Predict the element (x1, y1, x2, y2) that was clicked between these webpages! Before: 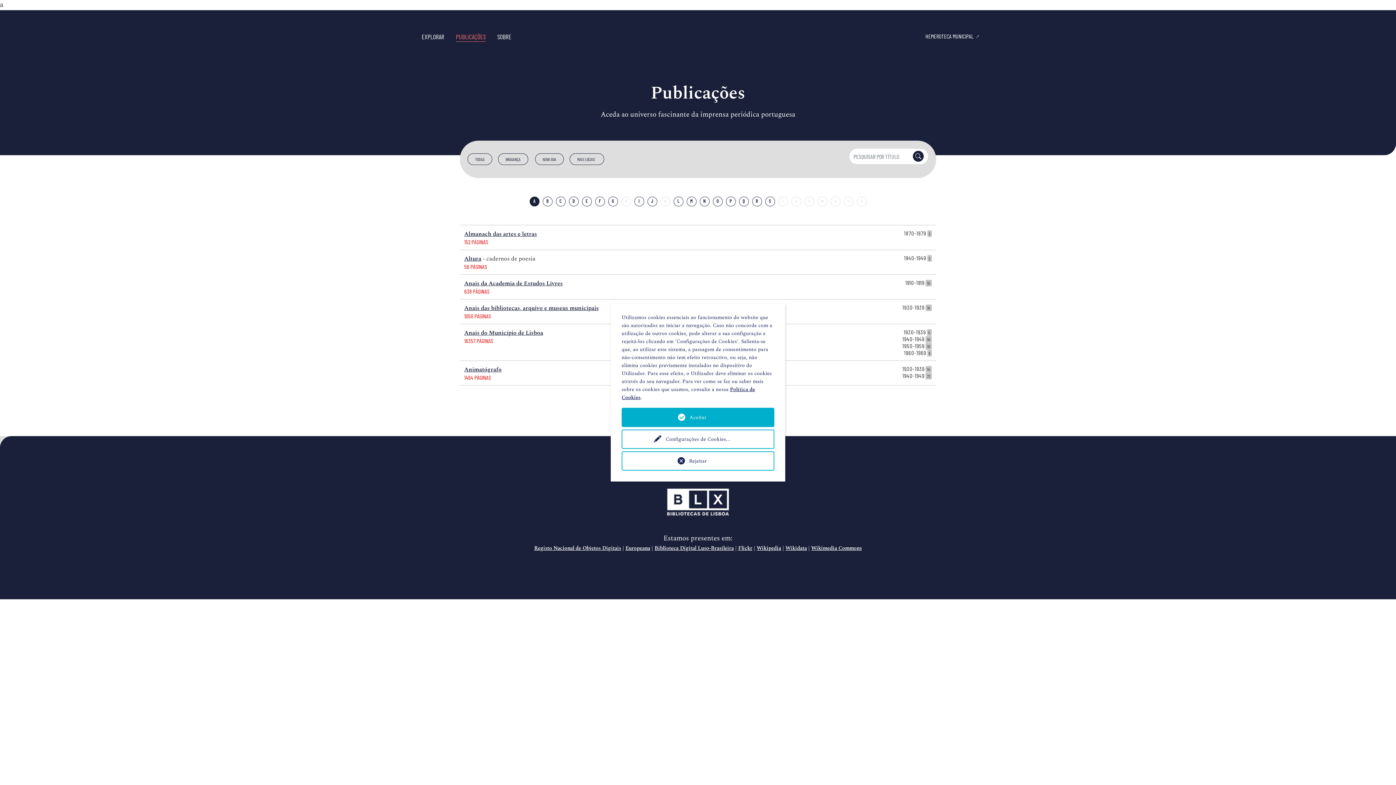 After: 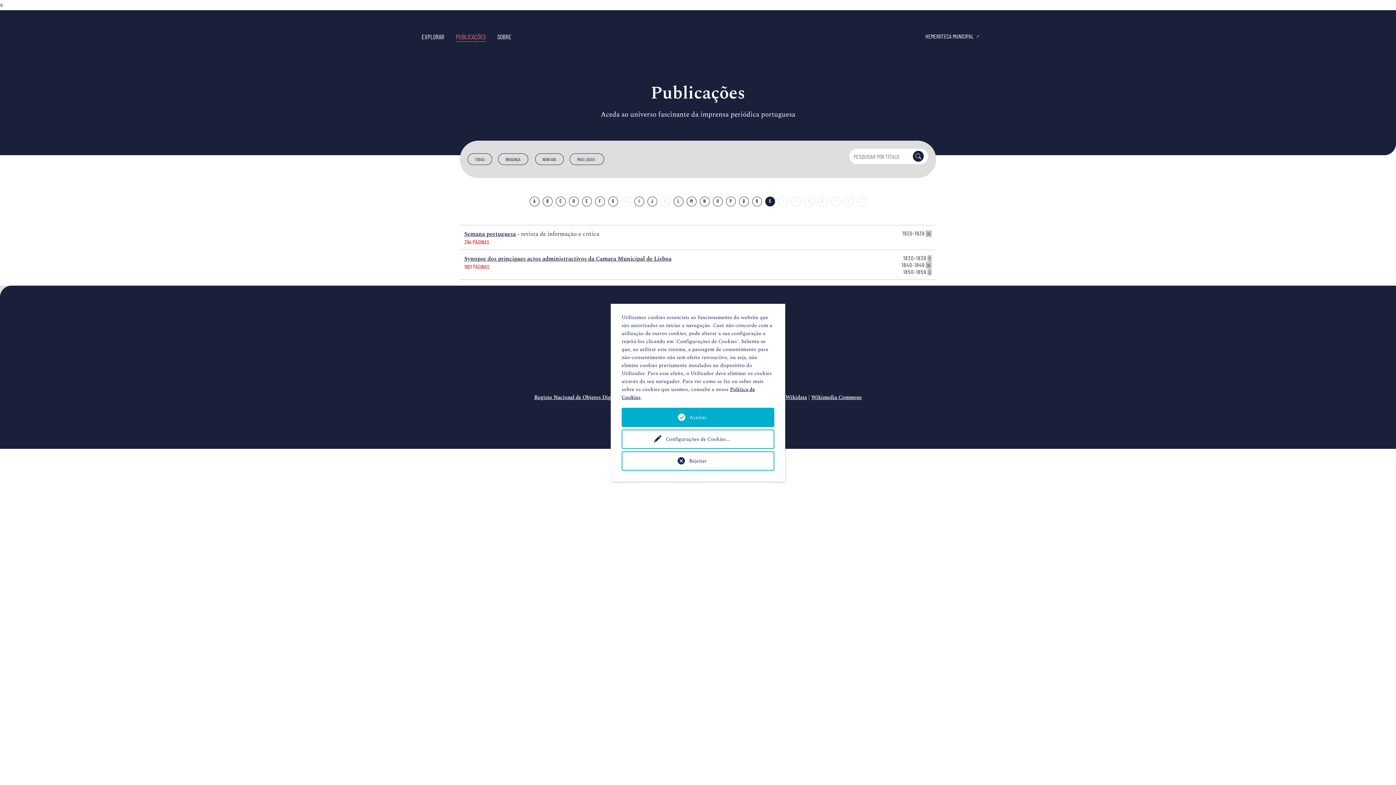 Action: bbox: (765, 196, 775, 206) label: S